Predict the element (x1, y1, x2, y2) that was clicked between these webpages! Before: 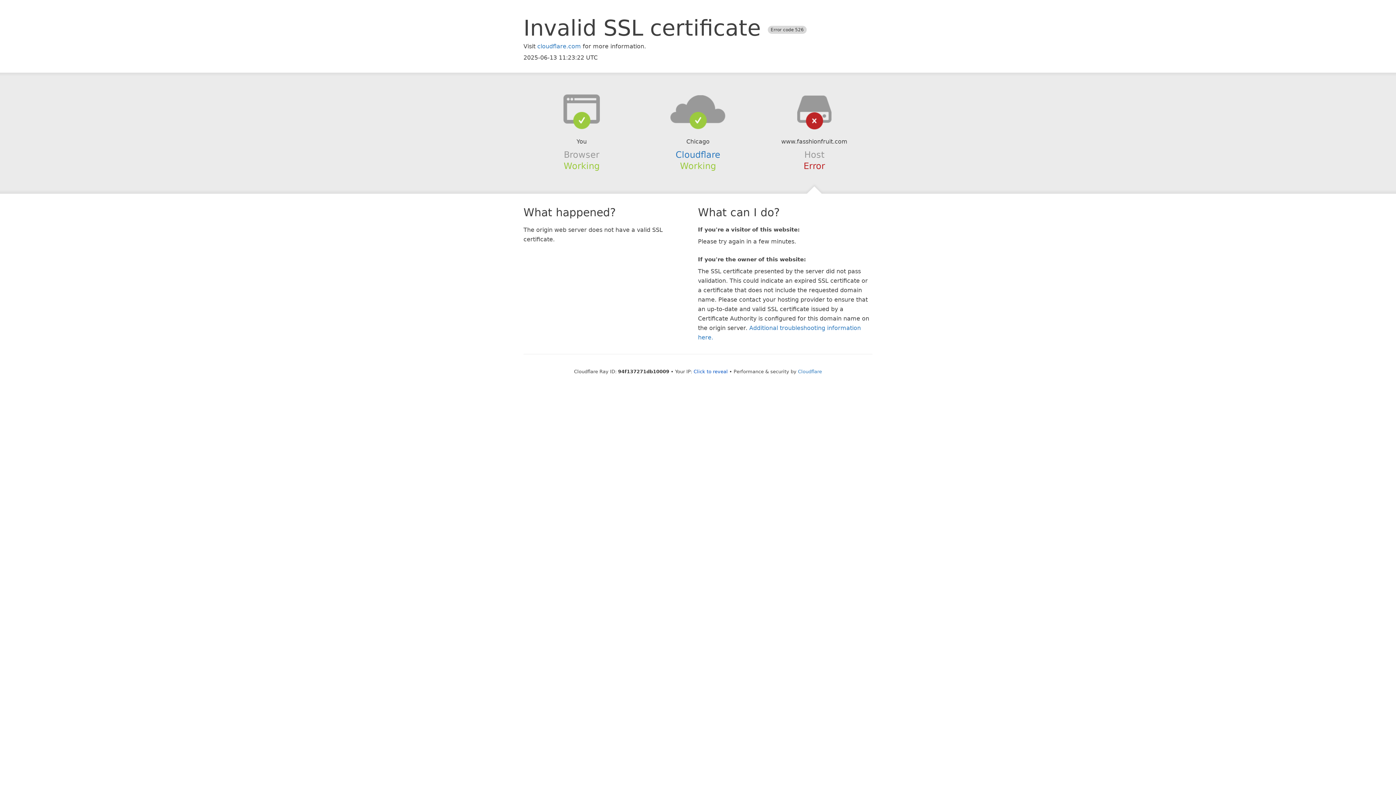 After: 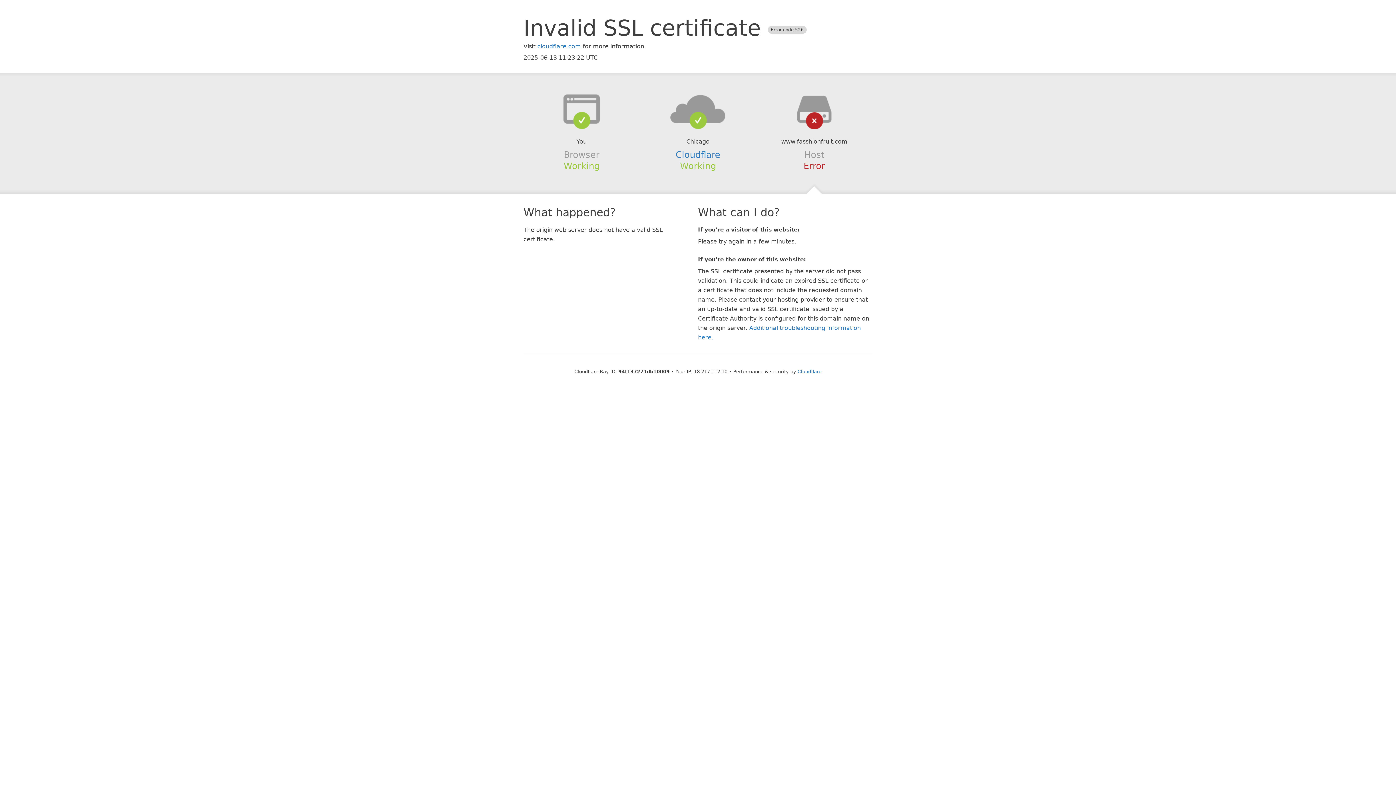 Action: bbox: (693, 368, 728, 374) label: Click to reveal